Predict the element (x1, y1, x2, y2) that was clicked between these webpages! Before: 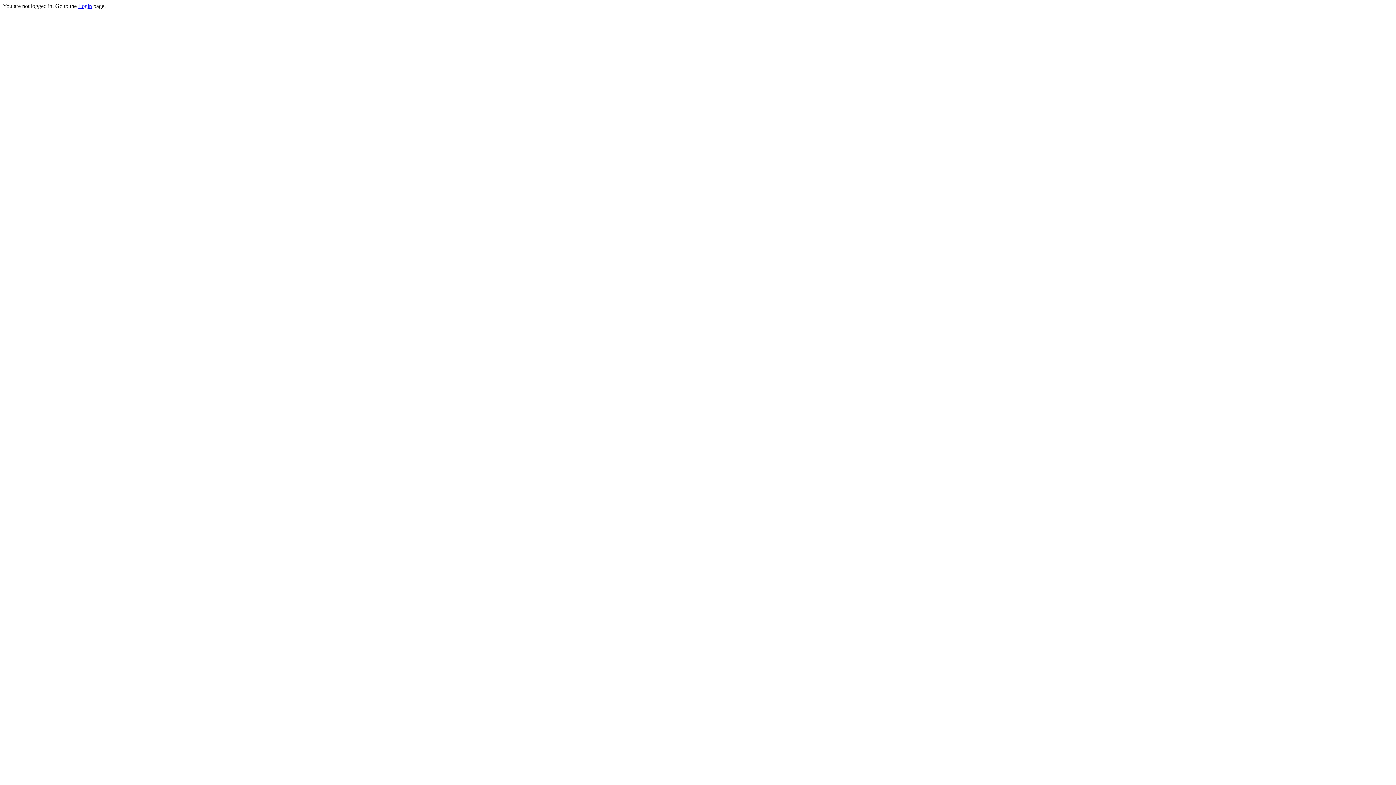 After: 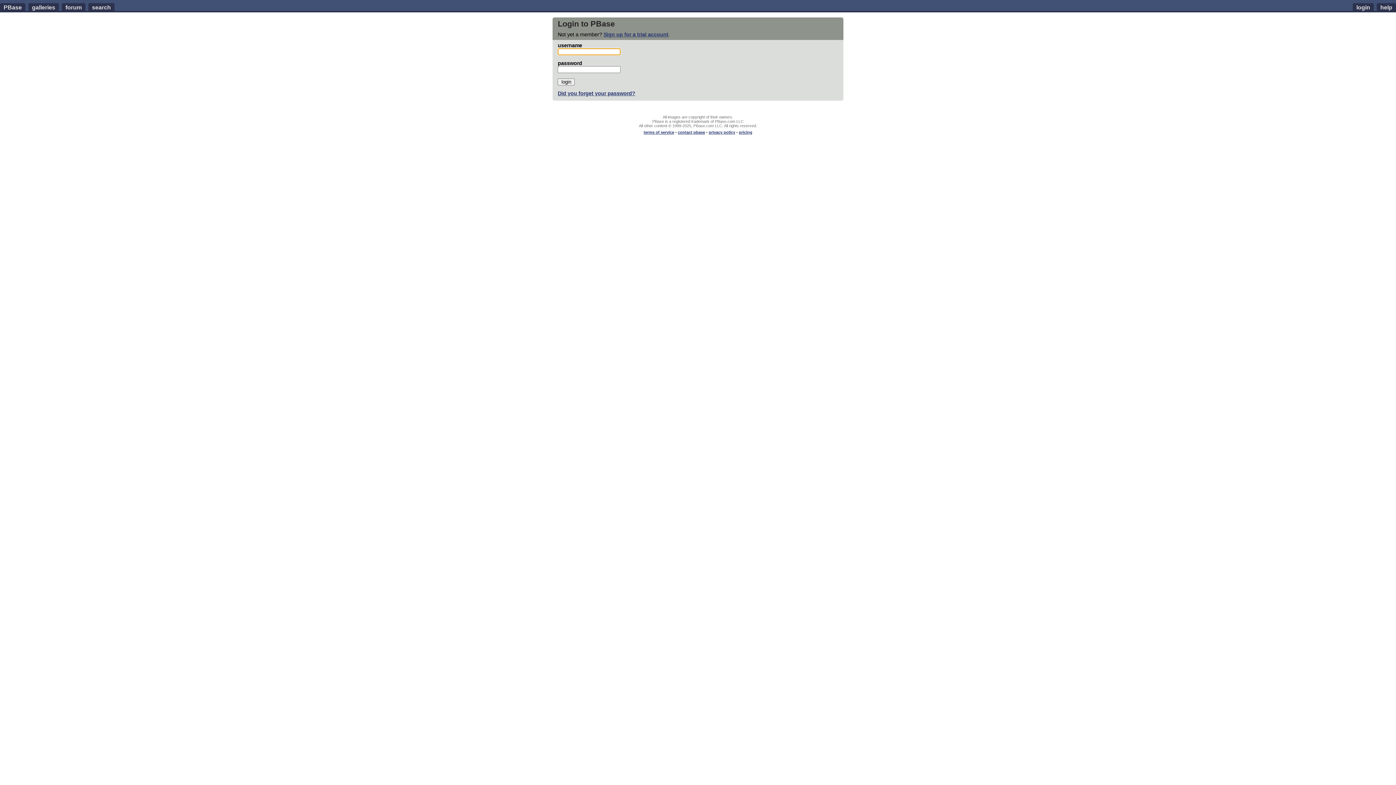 Action: label: Login bbox: (78, 2, 92, 9)